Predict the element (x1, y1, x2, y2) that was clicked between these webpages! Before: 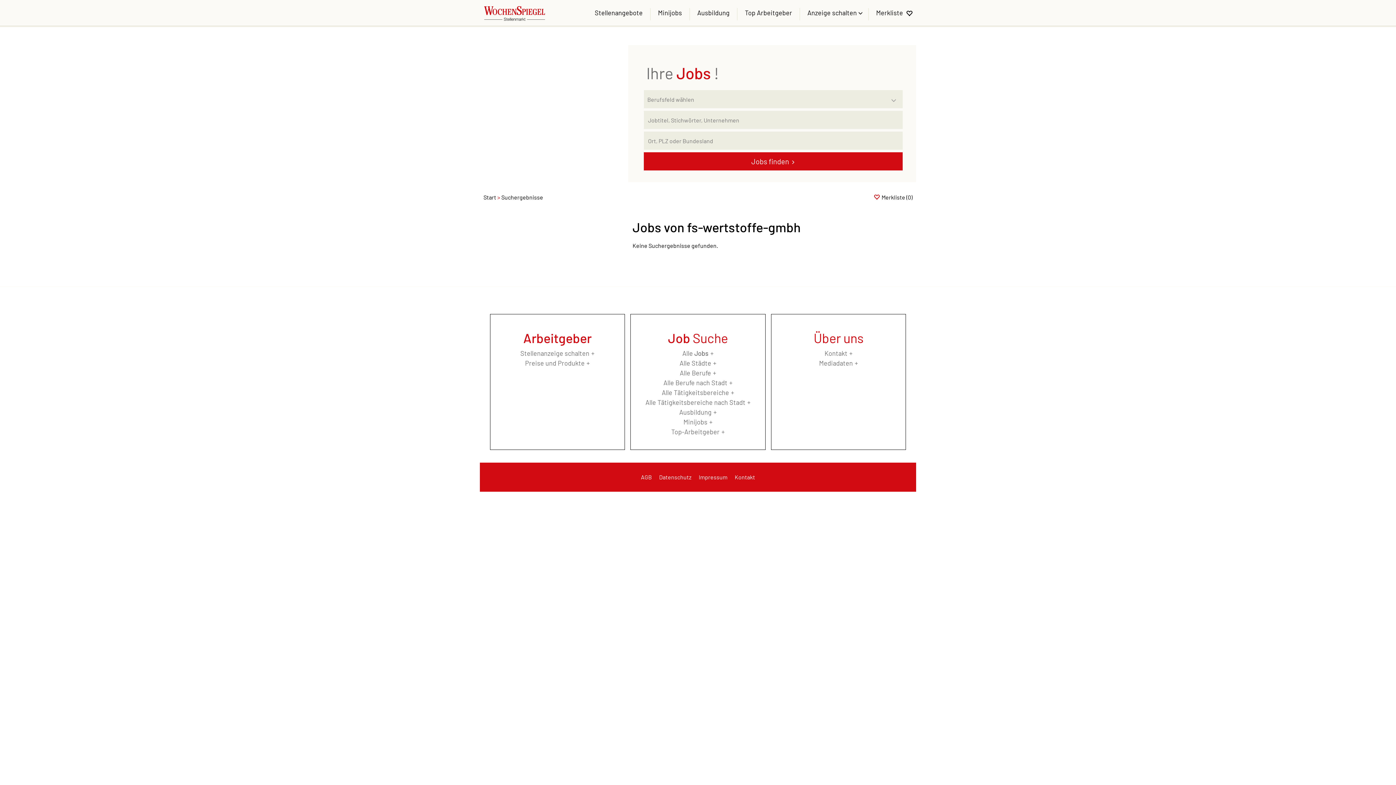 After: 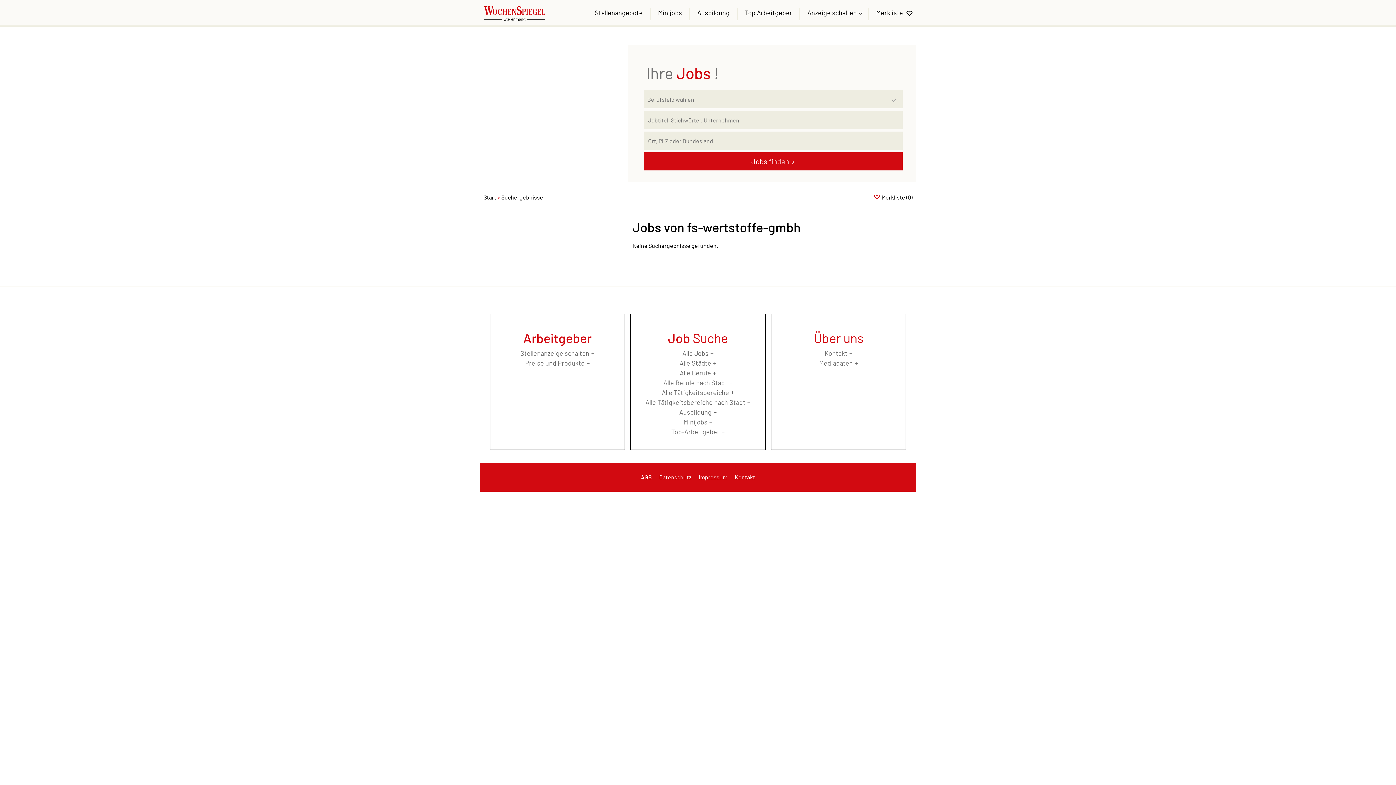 Action: bbox: (695, 466, 731, 488) label: Impressum